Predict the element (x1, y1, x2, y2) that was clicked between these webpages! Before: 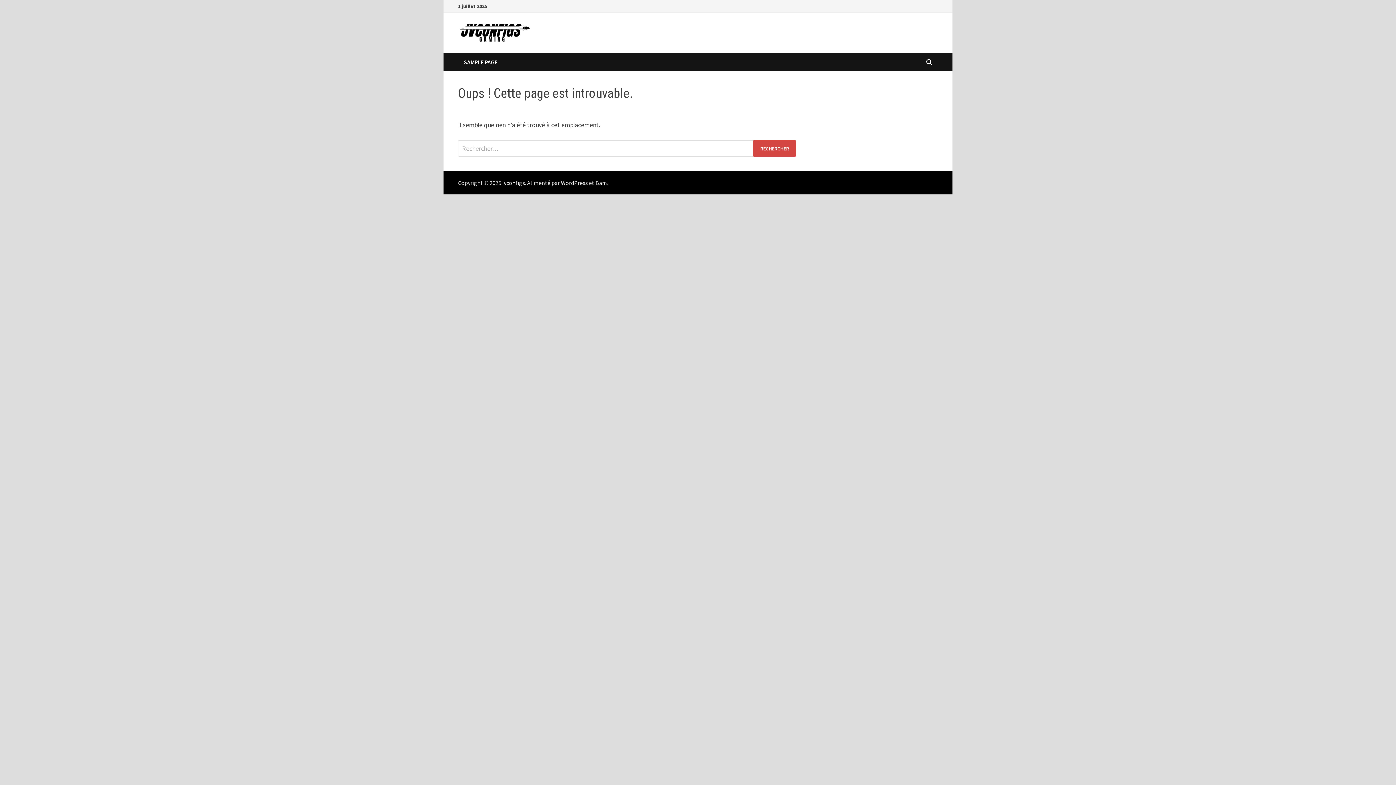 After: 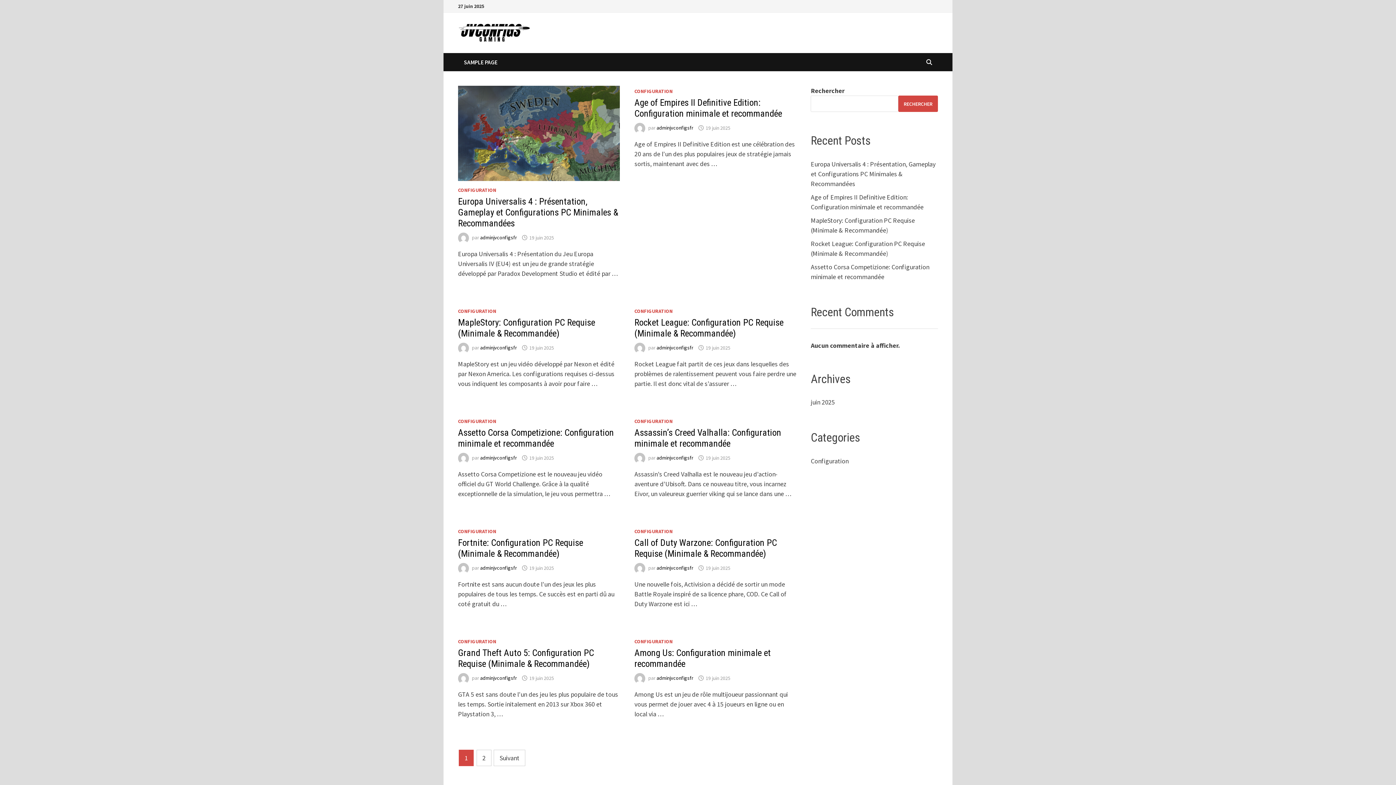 Action: bbox: (458, 22, 530, 42)